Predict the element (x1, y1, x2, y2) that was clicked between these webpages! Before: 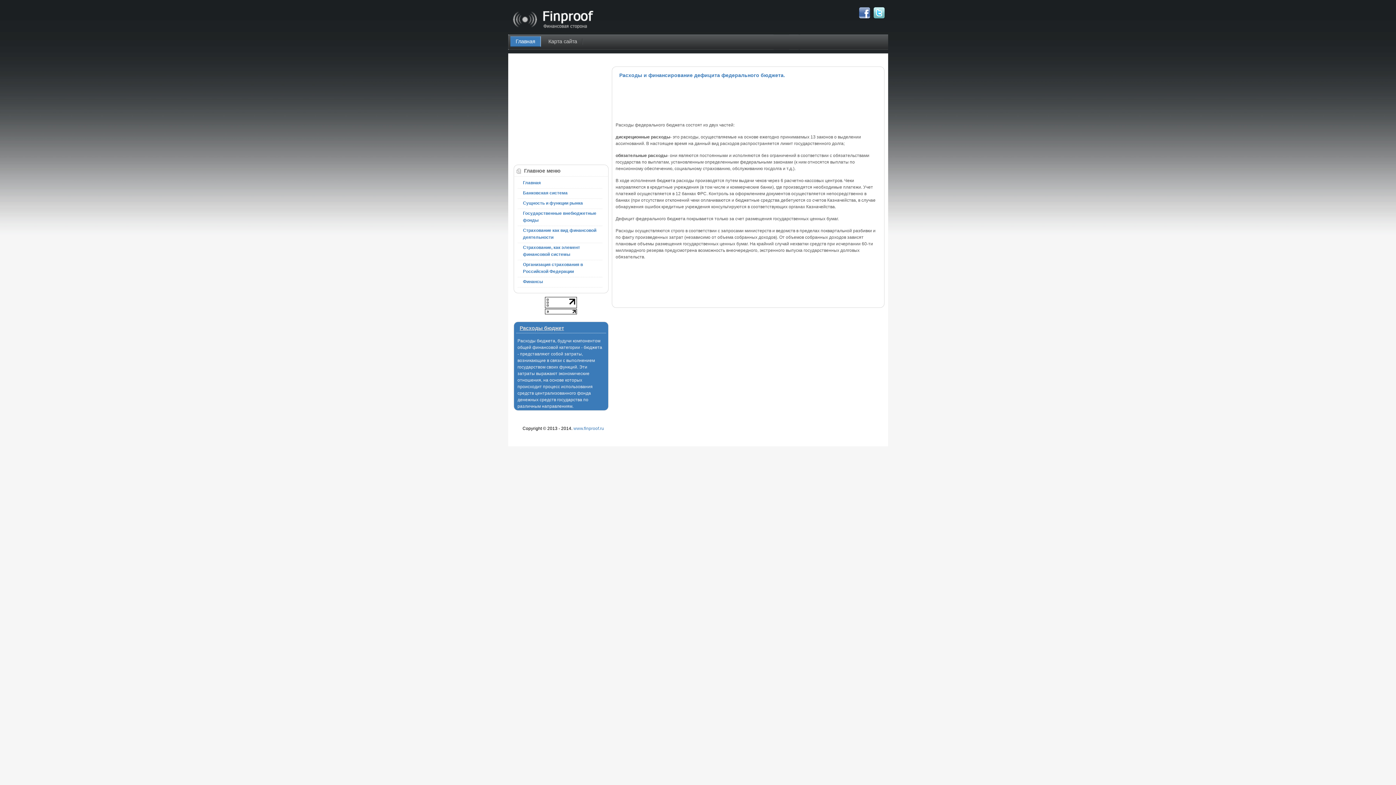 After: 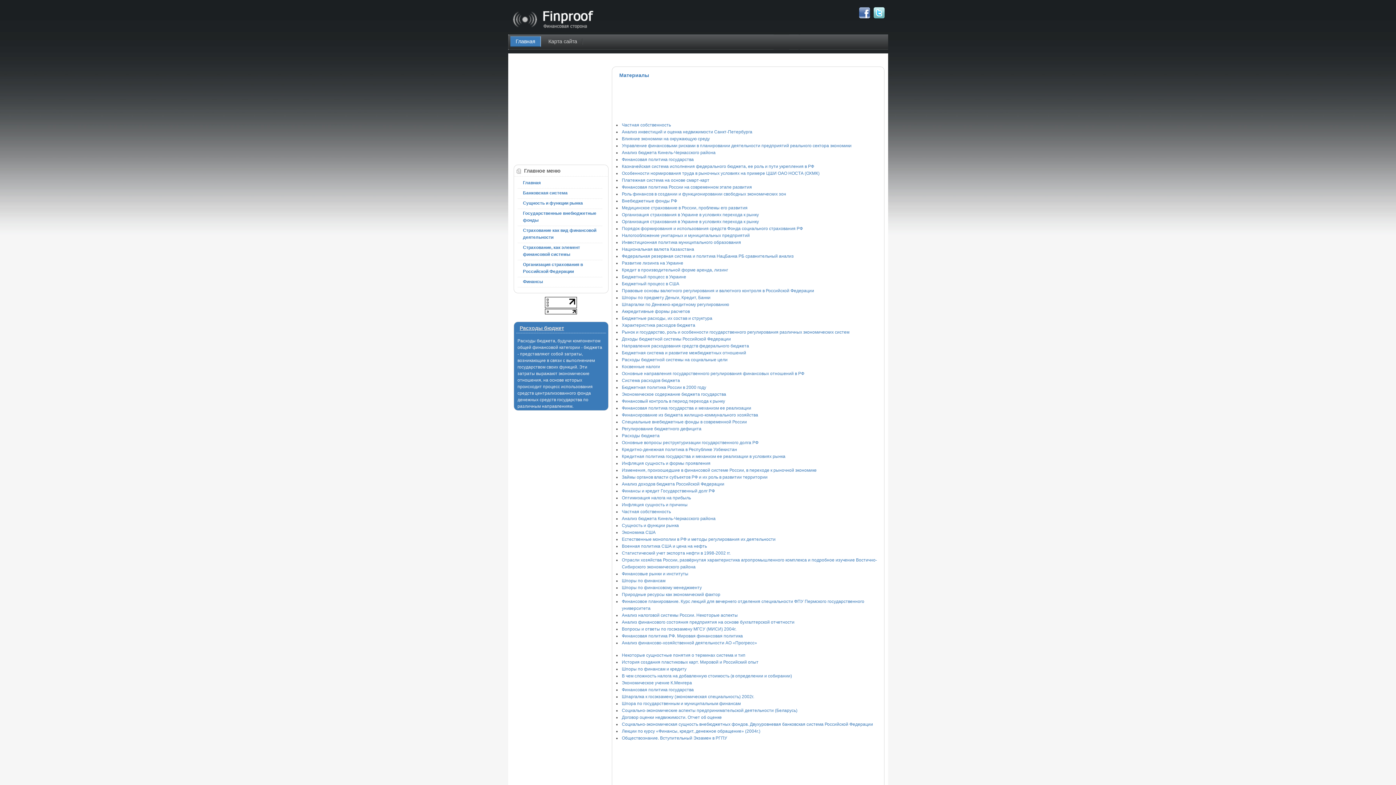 Action: label: Финансы bbox: (517, 277, 602, 287)